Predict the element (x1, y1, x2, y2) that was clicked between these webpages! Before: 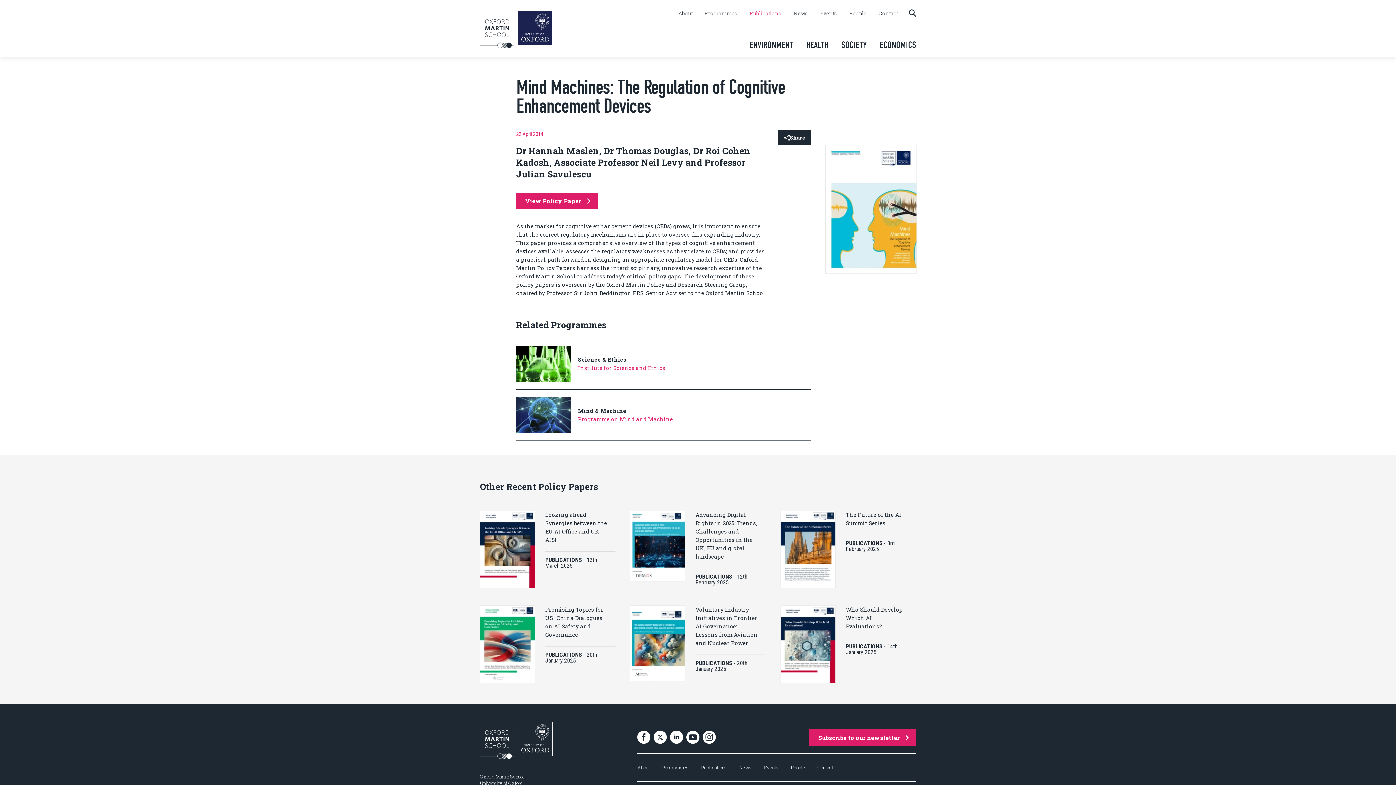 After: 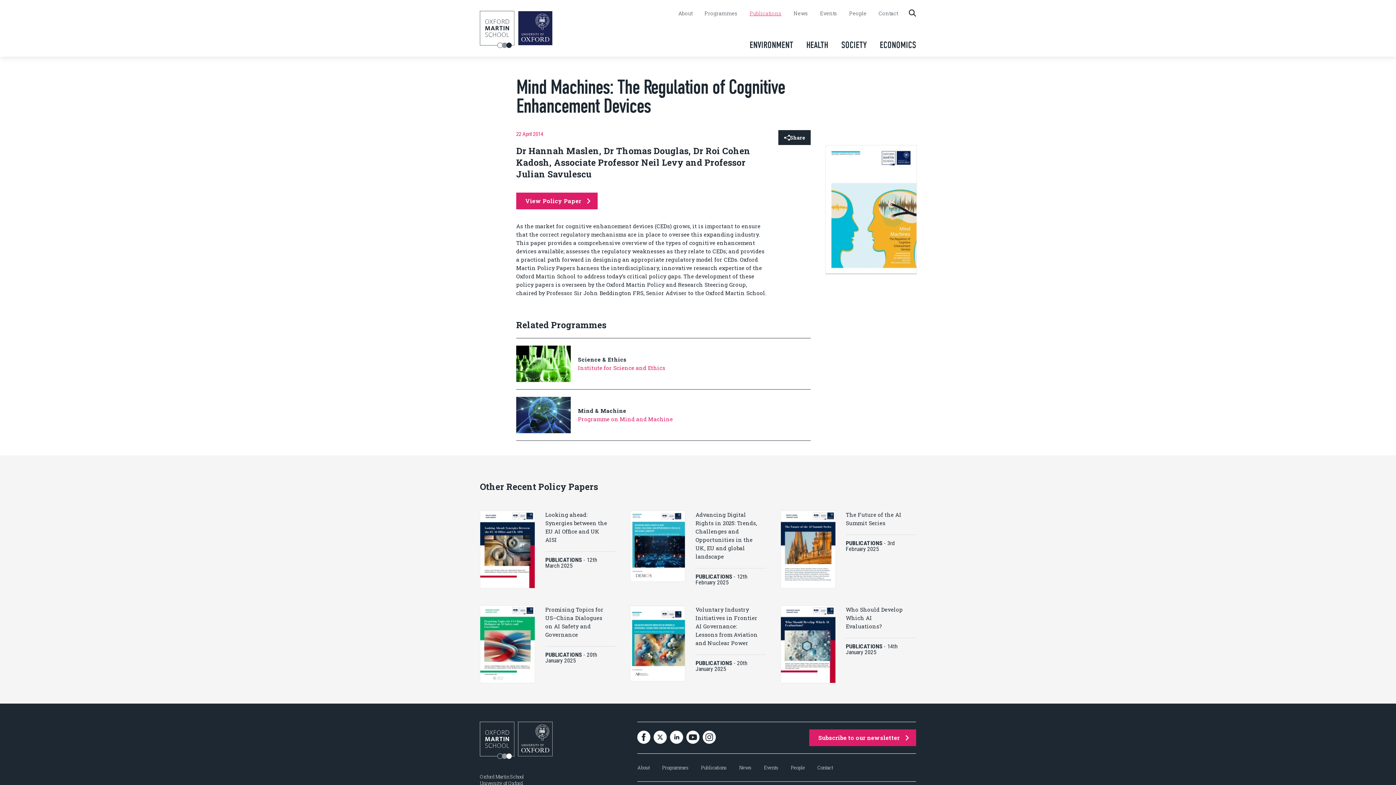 Action: bbox: (518, 10, 552, 46)